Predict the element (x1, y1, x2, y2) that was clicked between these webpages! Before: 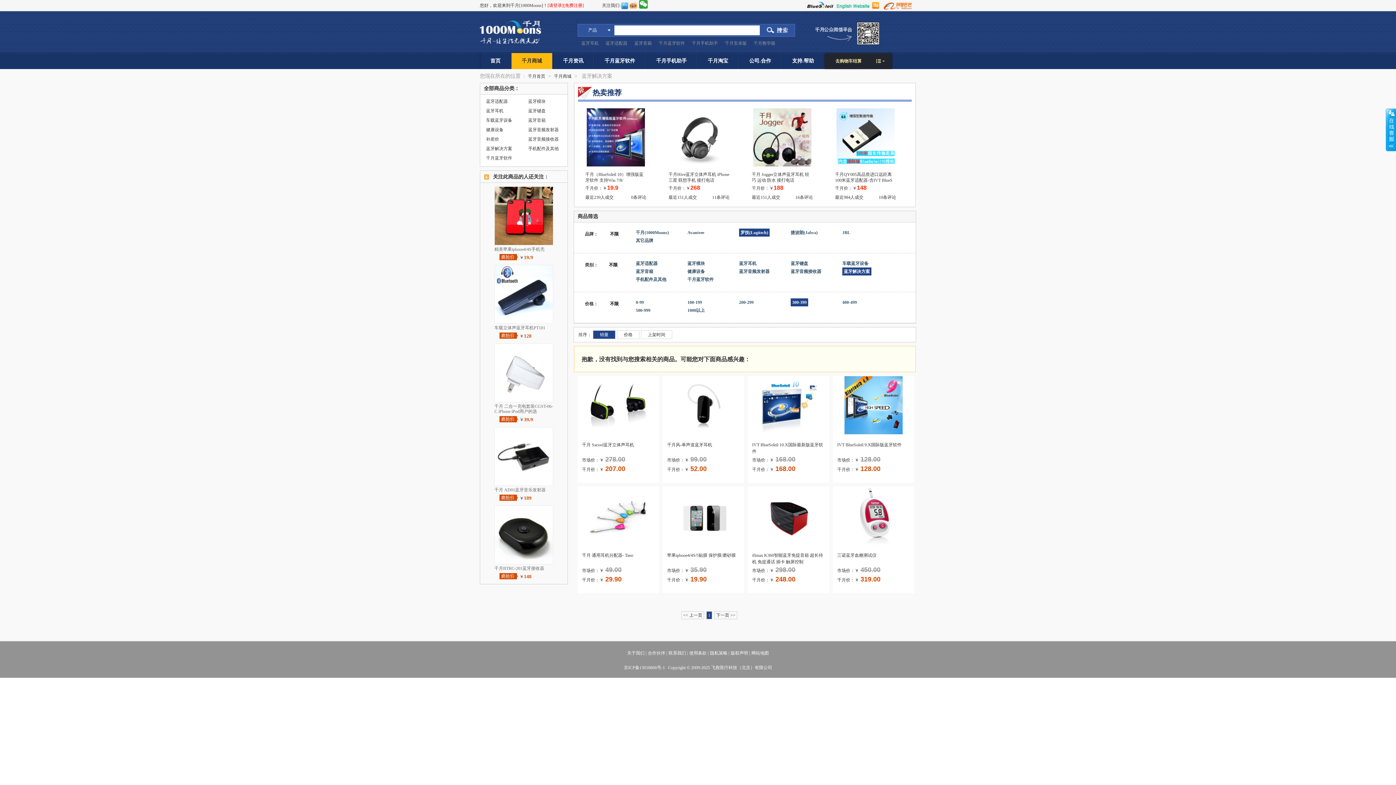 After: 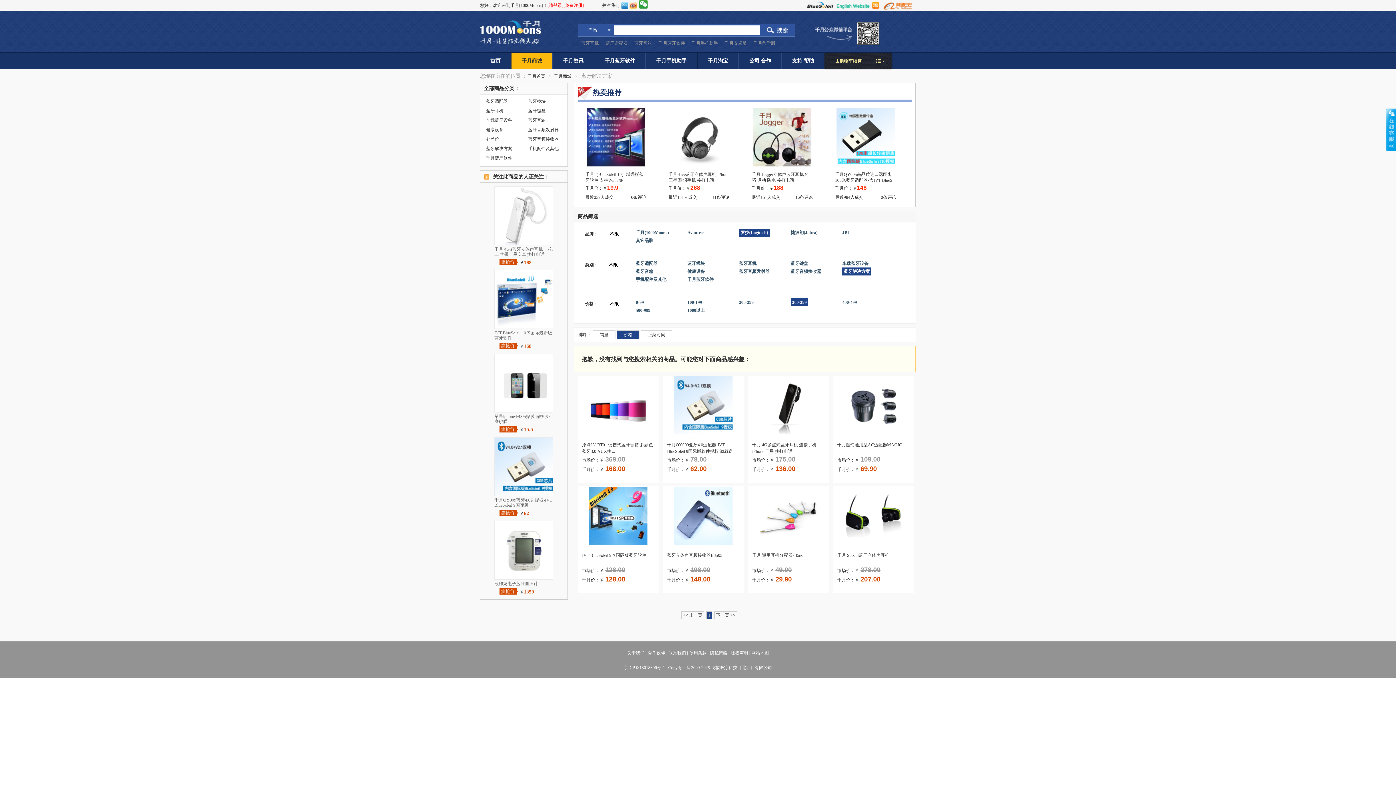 Action: bbox: (617, 330, 639, 339) label: 价格